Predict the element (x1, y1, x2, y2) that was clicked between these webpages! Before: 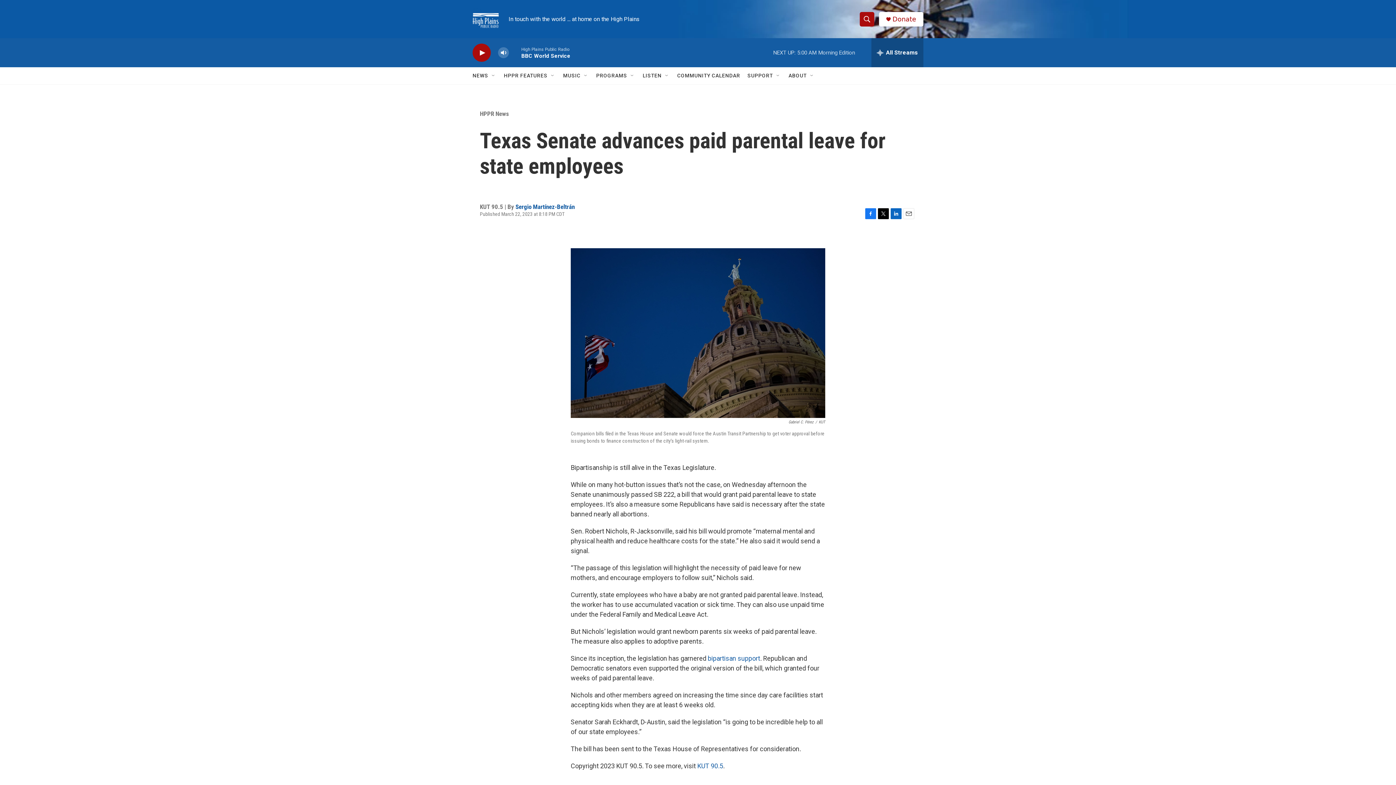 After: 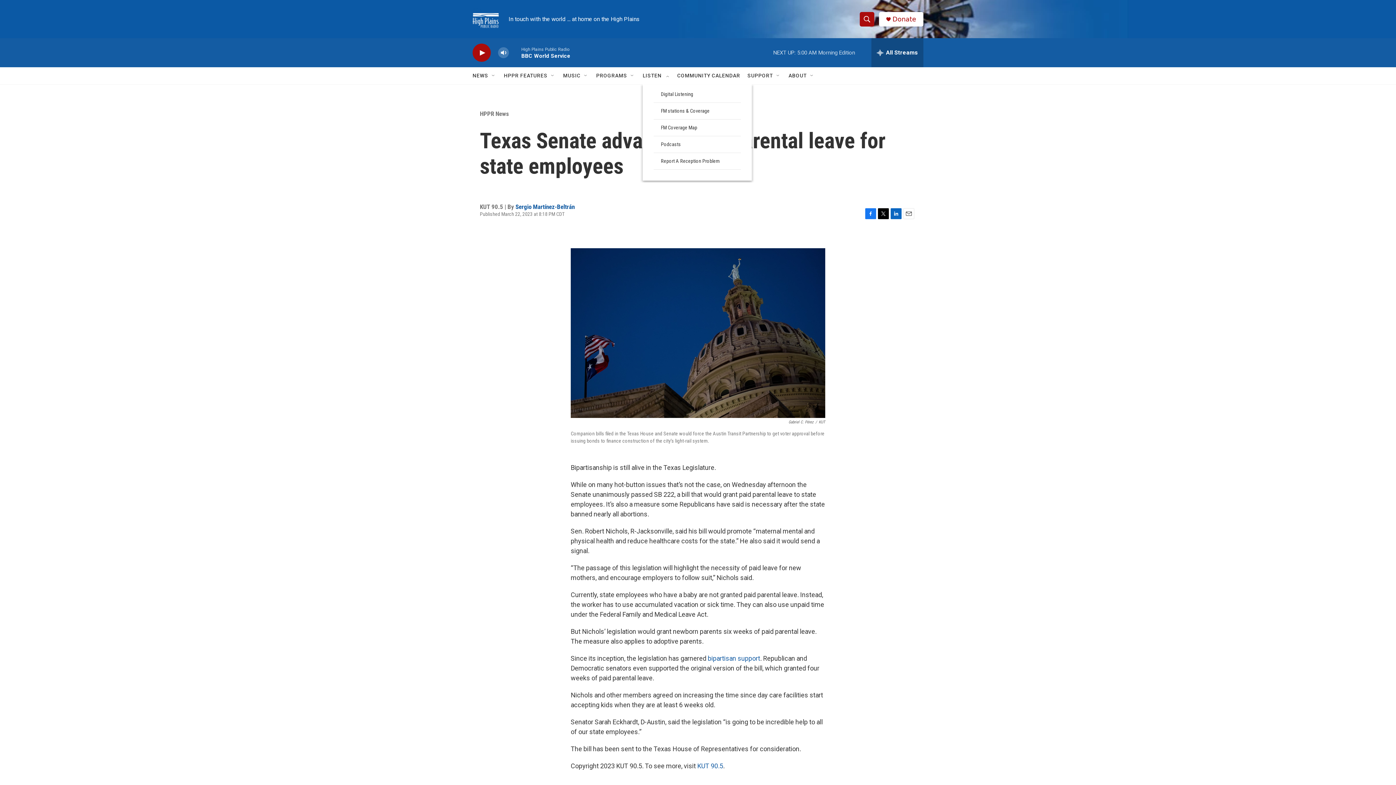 Action: bbox: (664, 72, 670, 78) label: Open Sub Navigation